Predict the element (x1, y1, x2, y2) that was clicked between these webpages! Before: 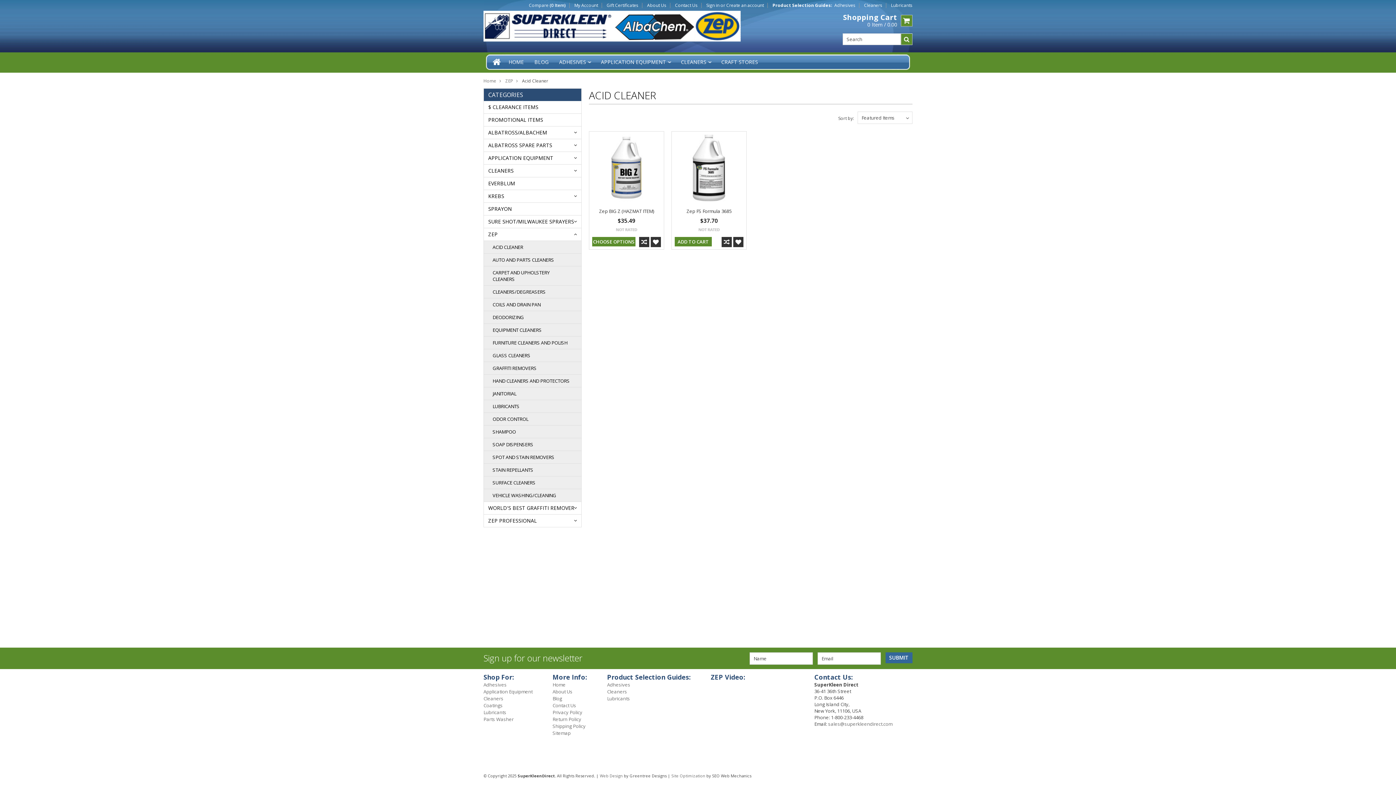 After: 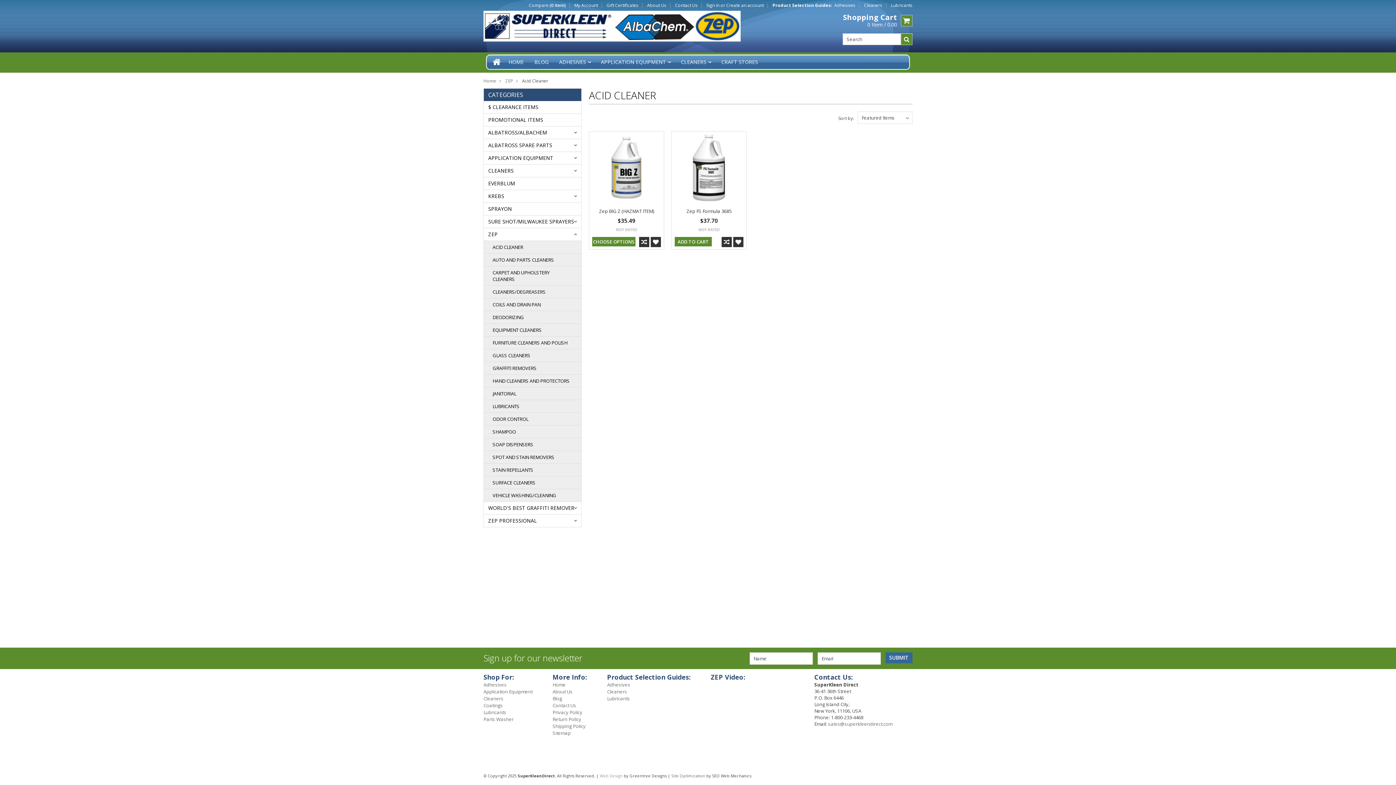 Action: bbox: (600, 773, 622, 778) label: Web Design